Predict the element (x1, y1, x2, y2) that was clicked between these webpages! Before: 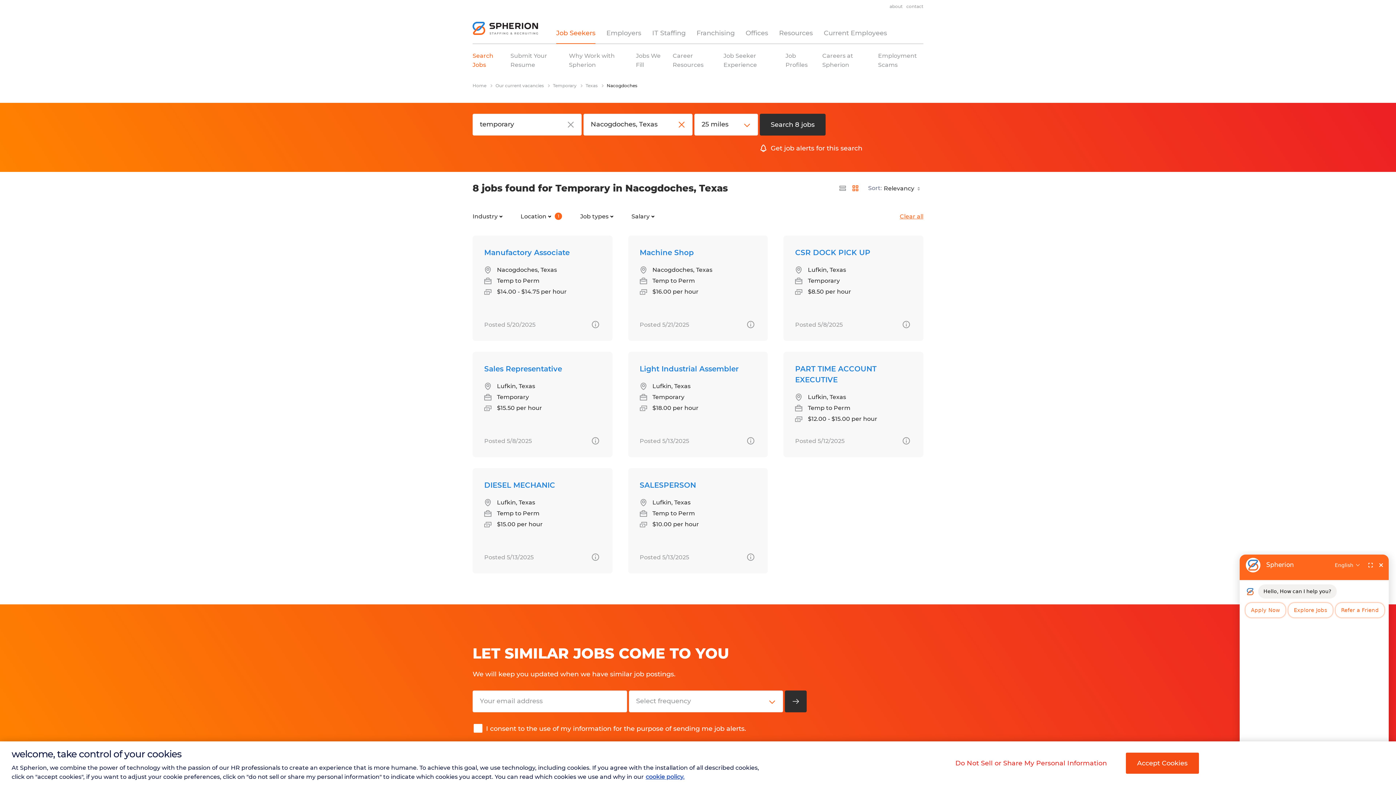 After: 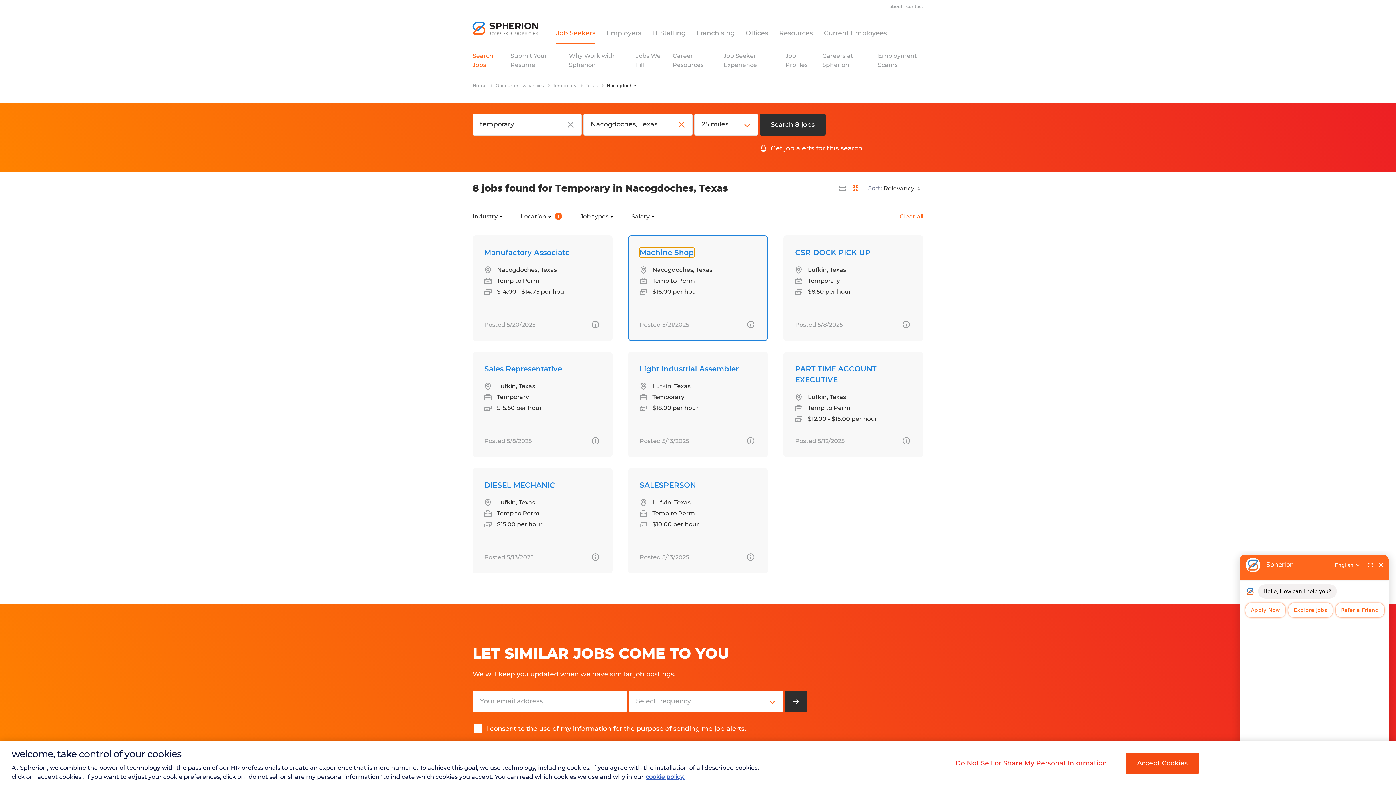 Action: label: Machine Shop bbox: (639, 248, 694, 257)